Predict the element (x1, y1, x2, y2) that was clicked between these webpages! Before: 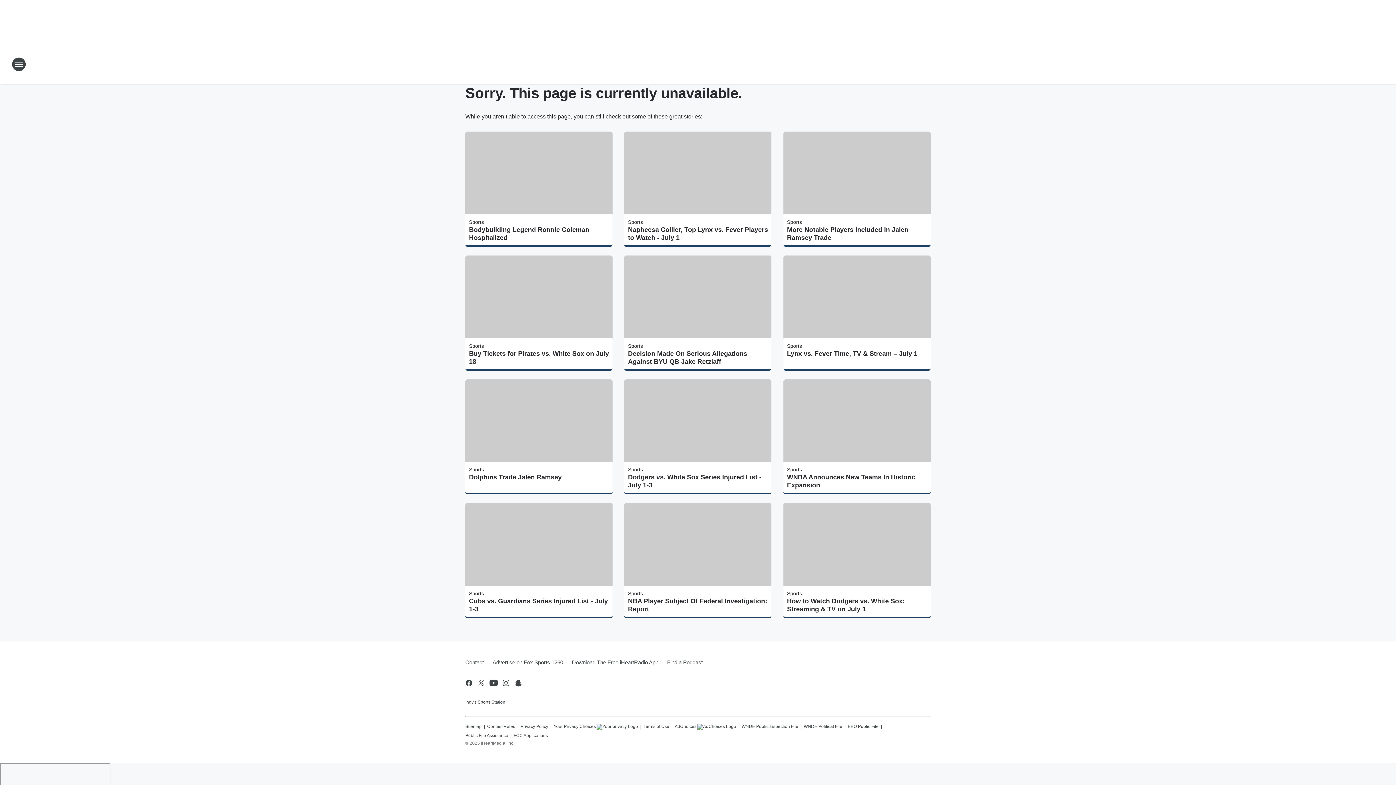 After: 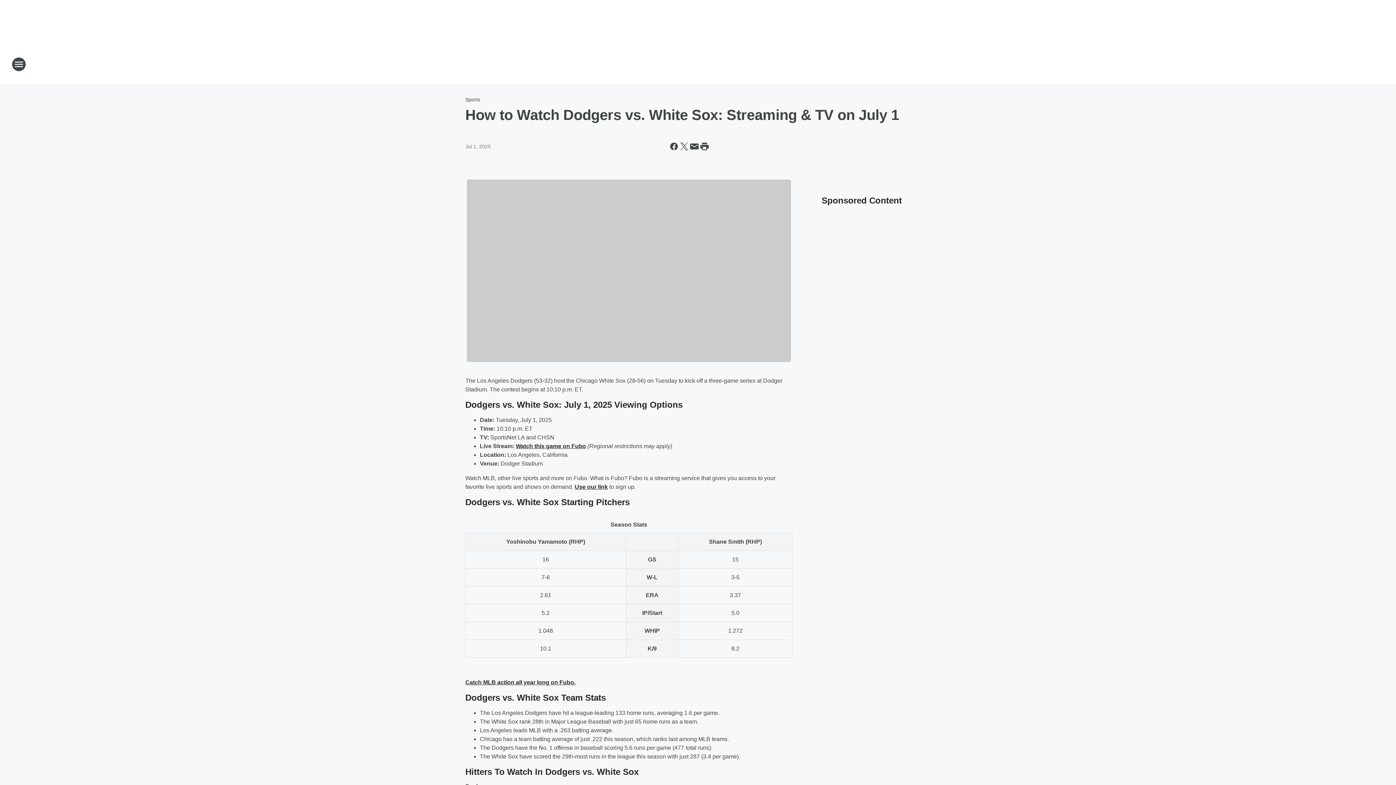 Action: bbox: (787, 597, 927, 613) label: How to Watch Dodgers vs. White Sox: Streaming & TV on July 1